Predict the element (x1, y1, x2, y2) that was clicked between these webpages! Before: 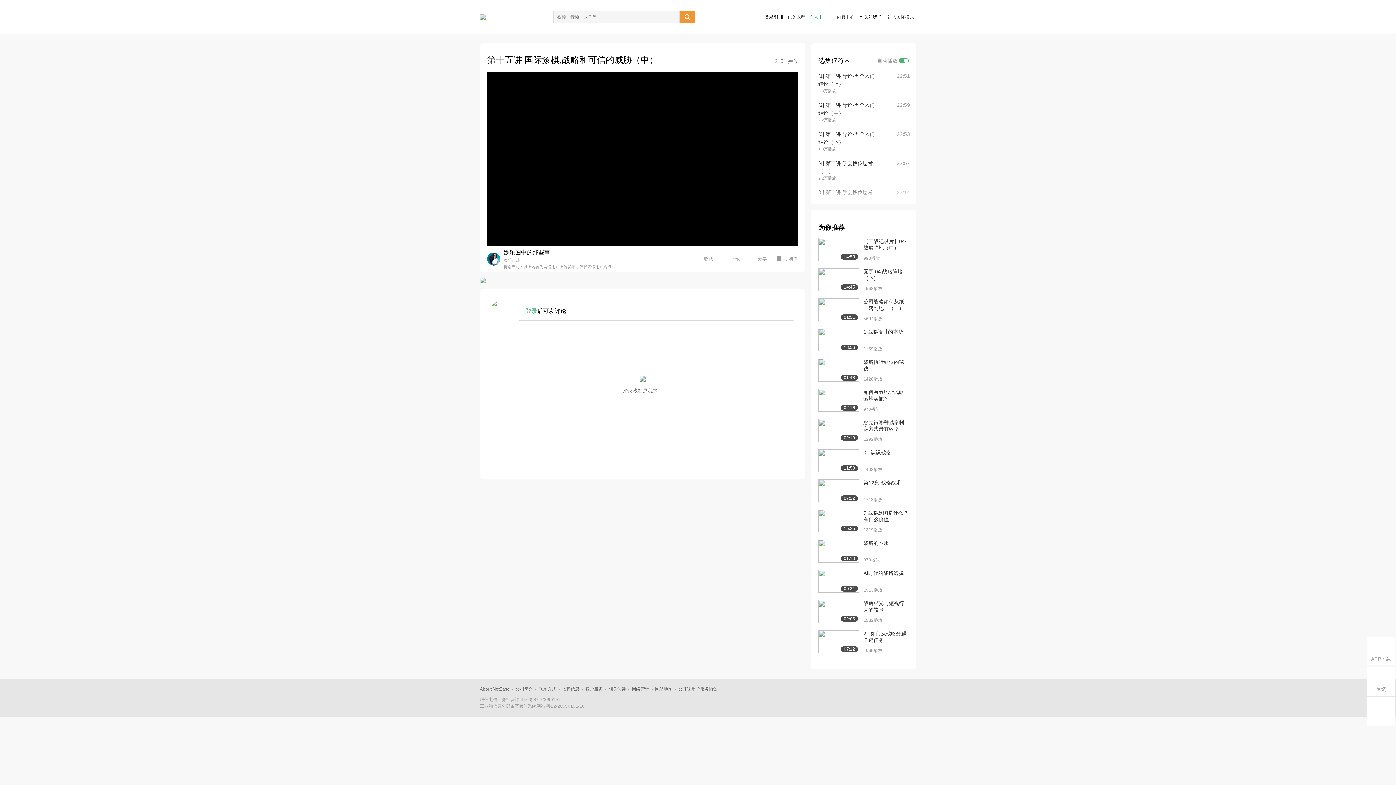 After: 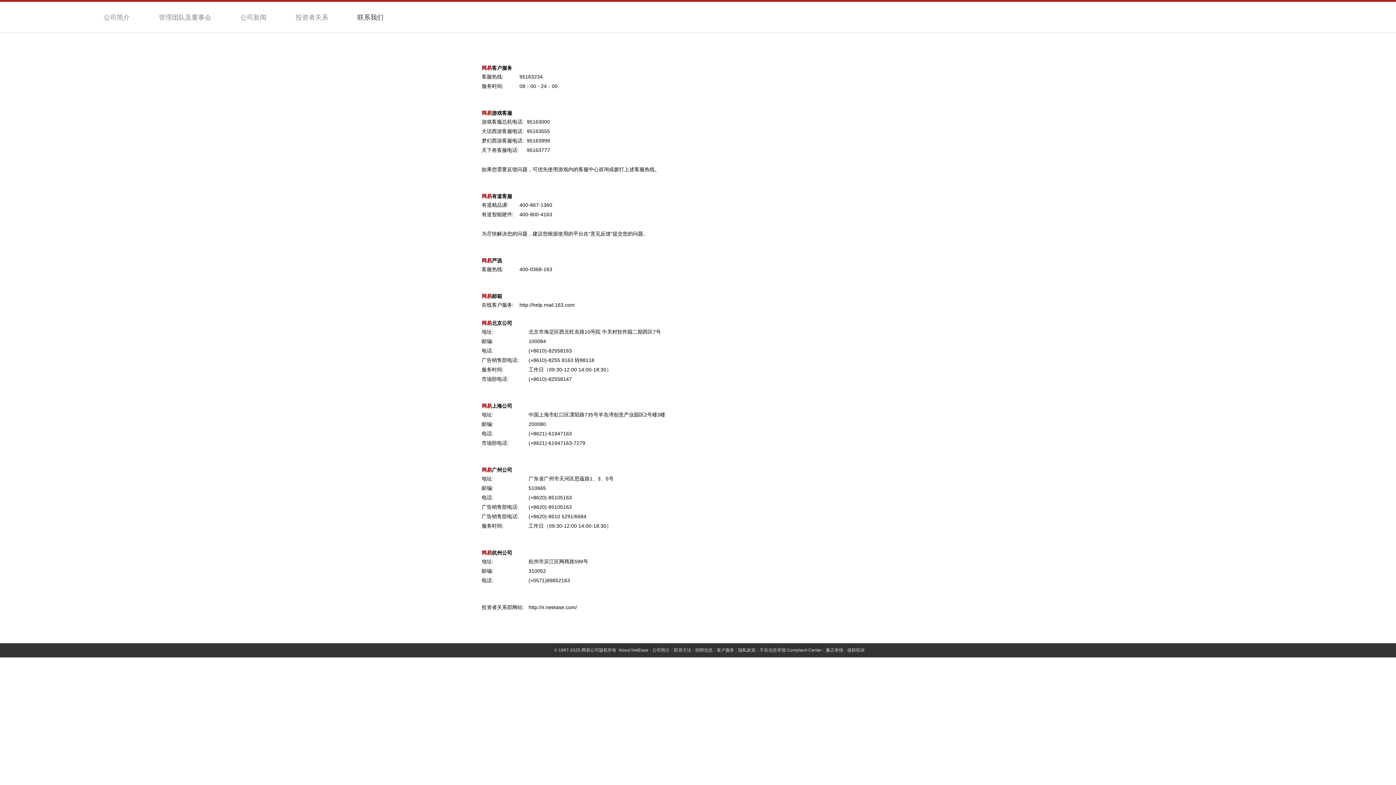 Action: bbox: (538, 686, 556, 692) label: 联系方式